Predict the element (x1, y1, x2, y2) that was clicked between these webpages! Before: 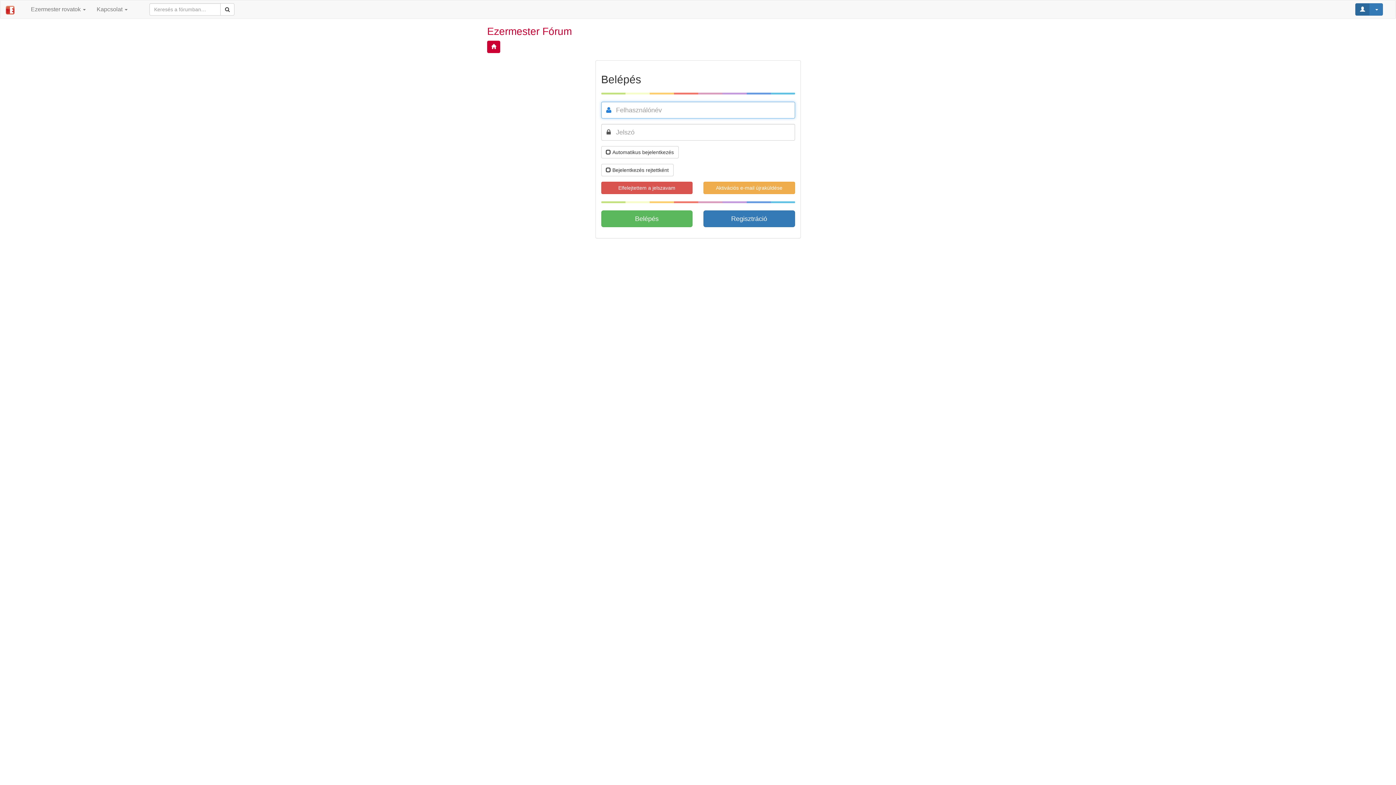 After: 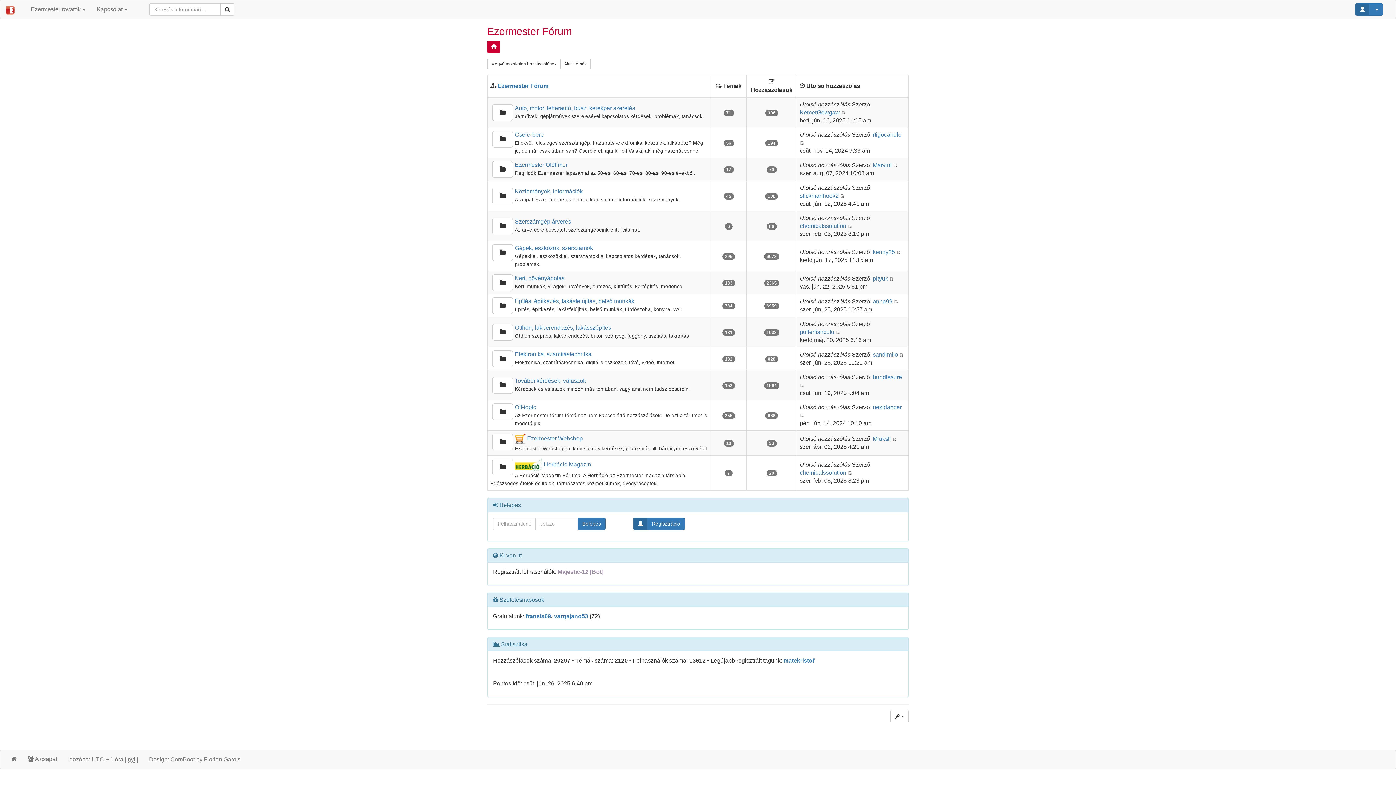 Action: bbox: (487, 40, 500, 53)